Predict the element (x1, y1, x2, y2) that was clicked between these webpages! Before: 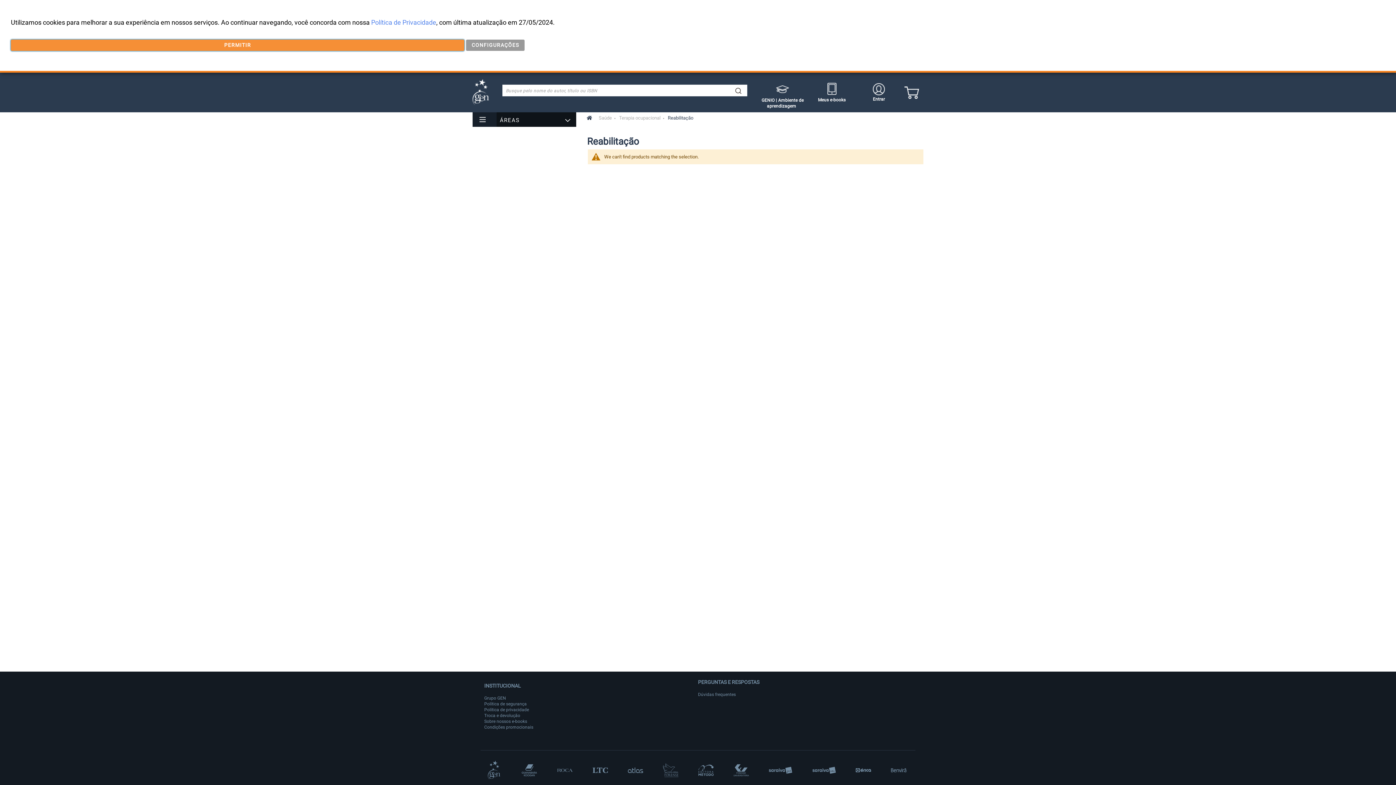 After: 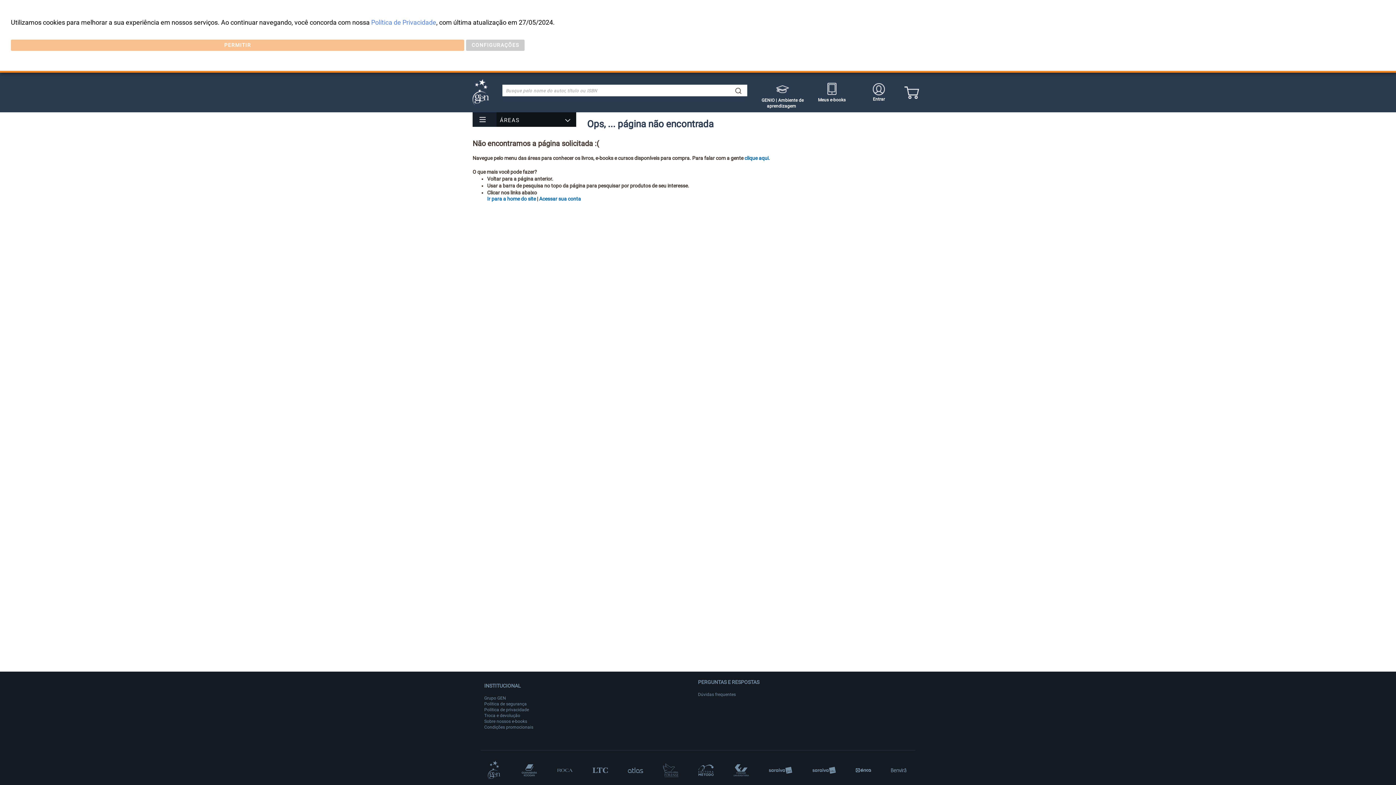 Action: label: Condições promocionais bbox: (484, 724, 533, 730)